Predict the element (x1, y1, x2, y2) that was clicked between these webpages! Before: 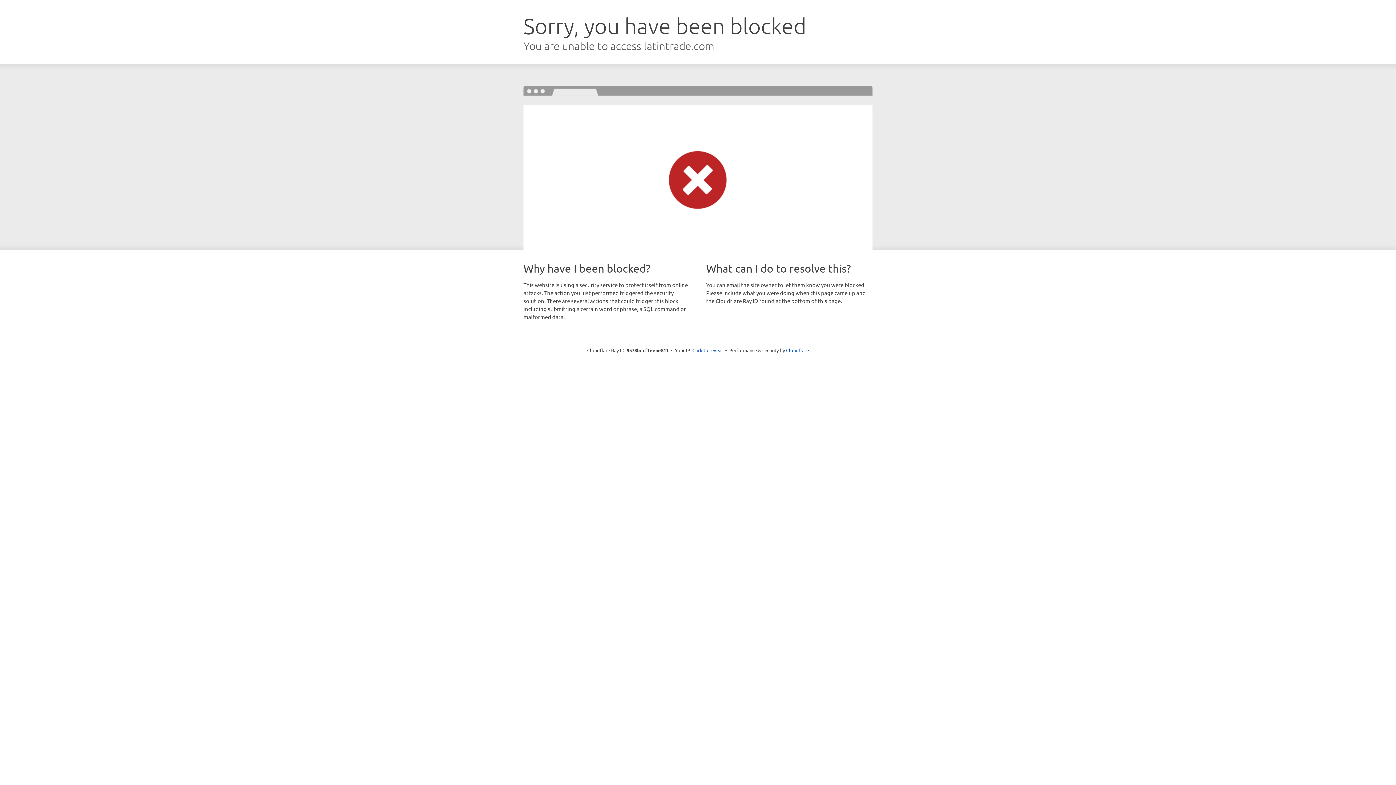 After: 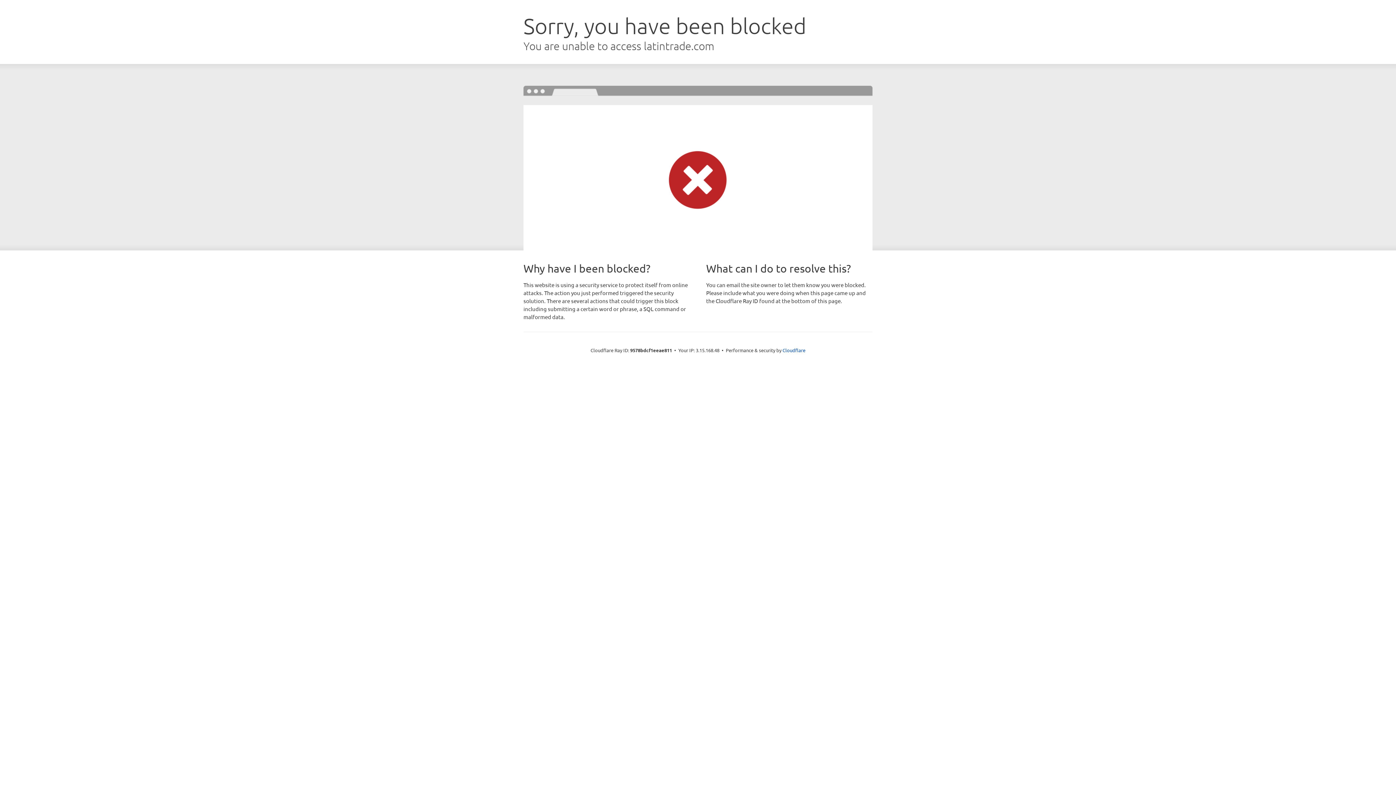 Action: bbox: (692, 346, 723, 353) label: Click to reveal